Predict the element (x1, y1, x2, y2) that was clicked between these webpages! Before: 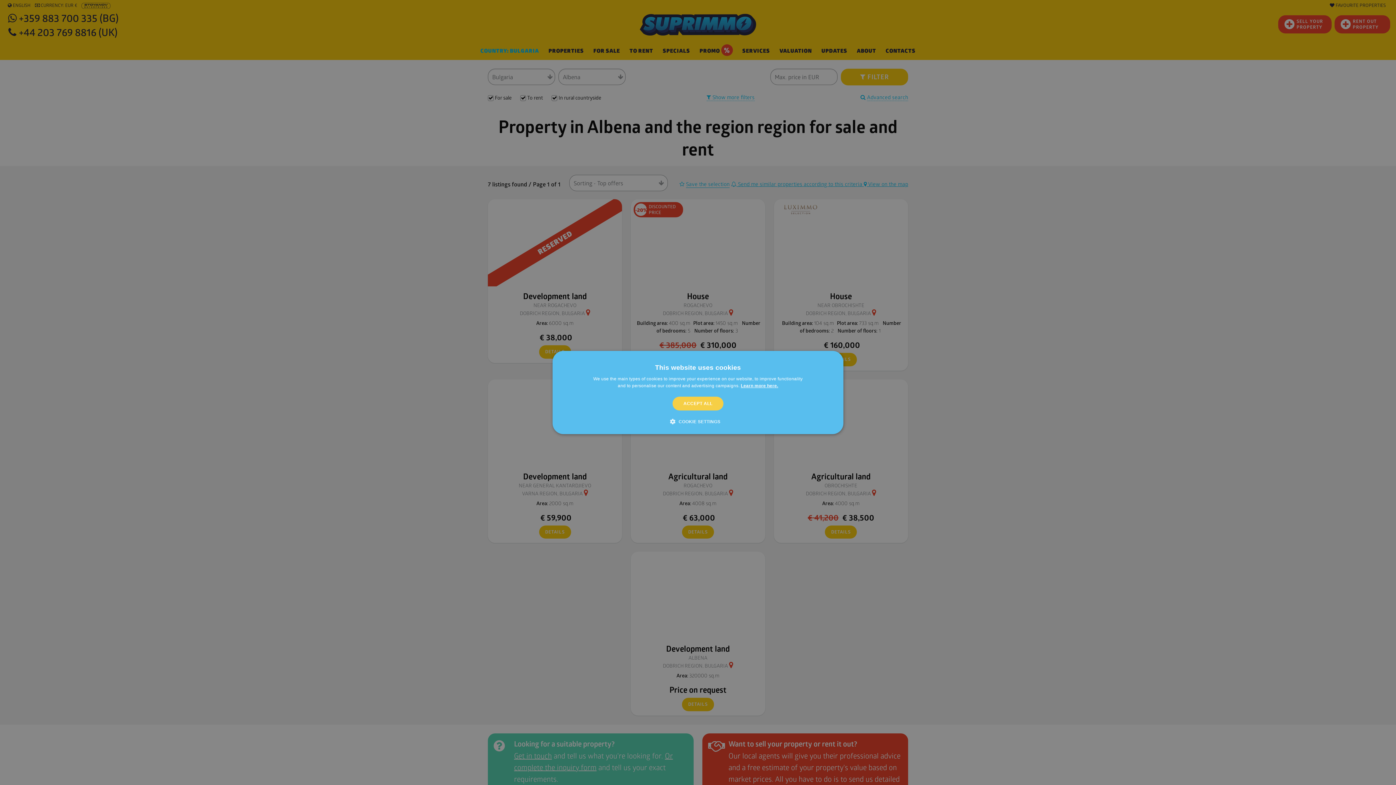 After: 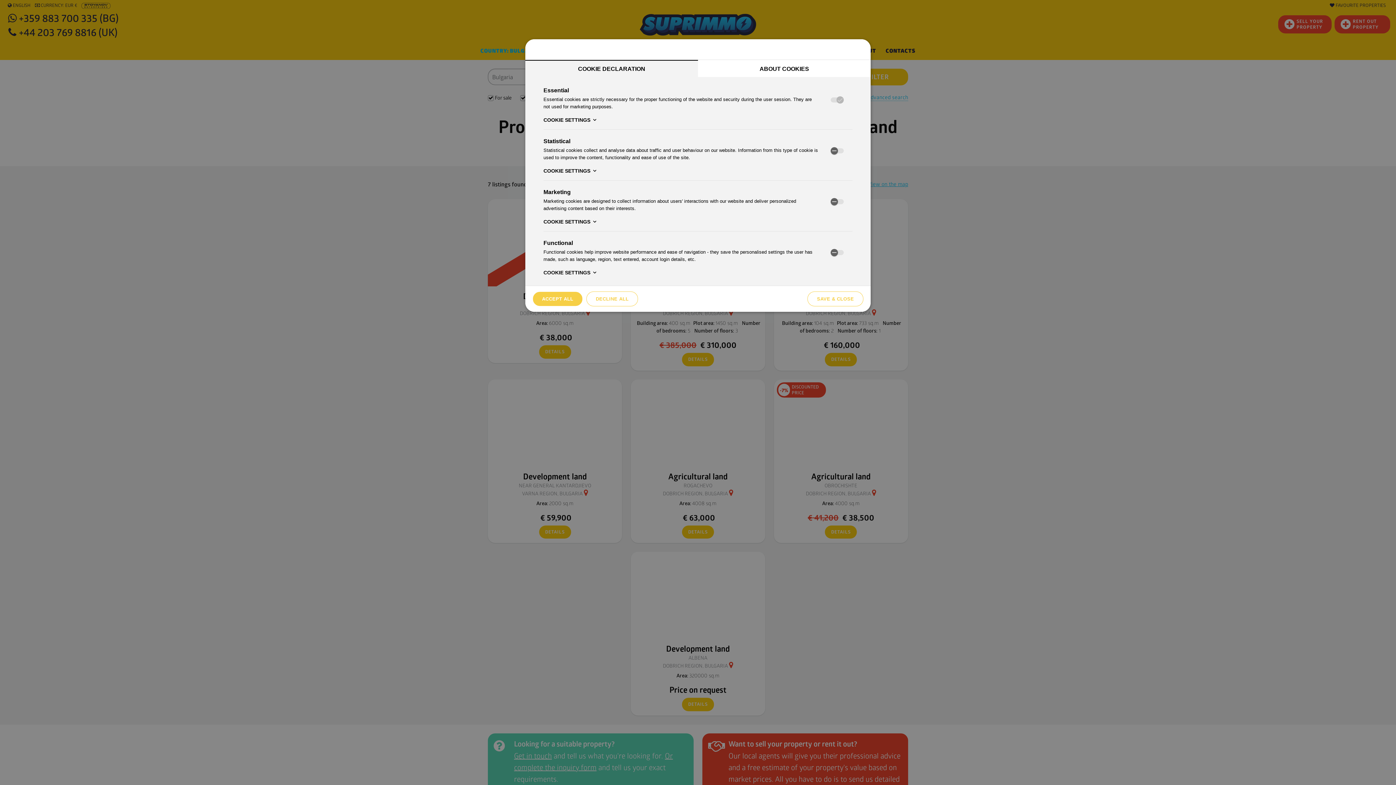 Action: bbox: (675, 418, 720, 425) label:  COOKIE SETTINGS